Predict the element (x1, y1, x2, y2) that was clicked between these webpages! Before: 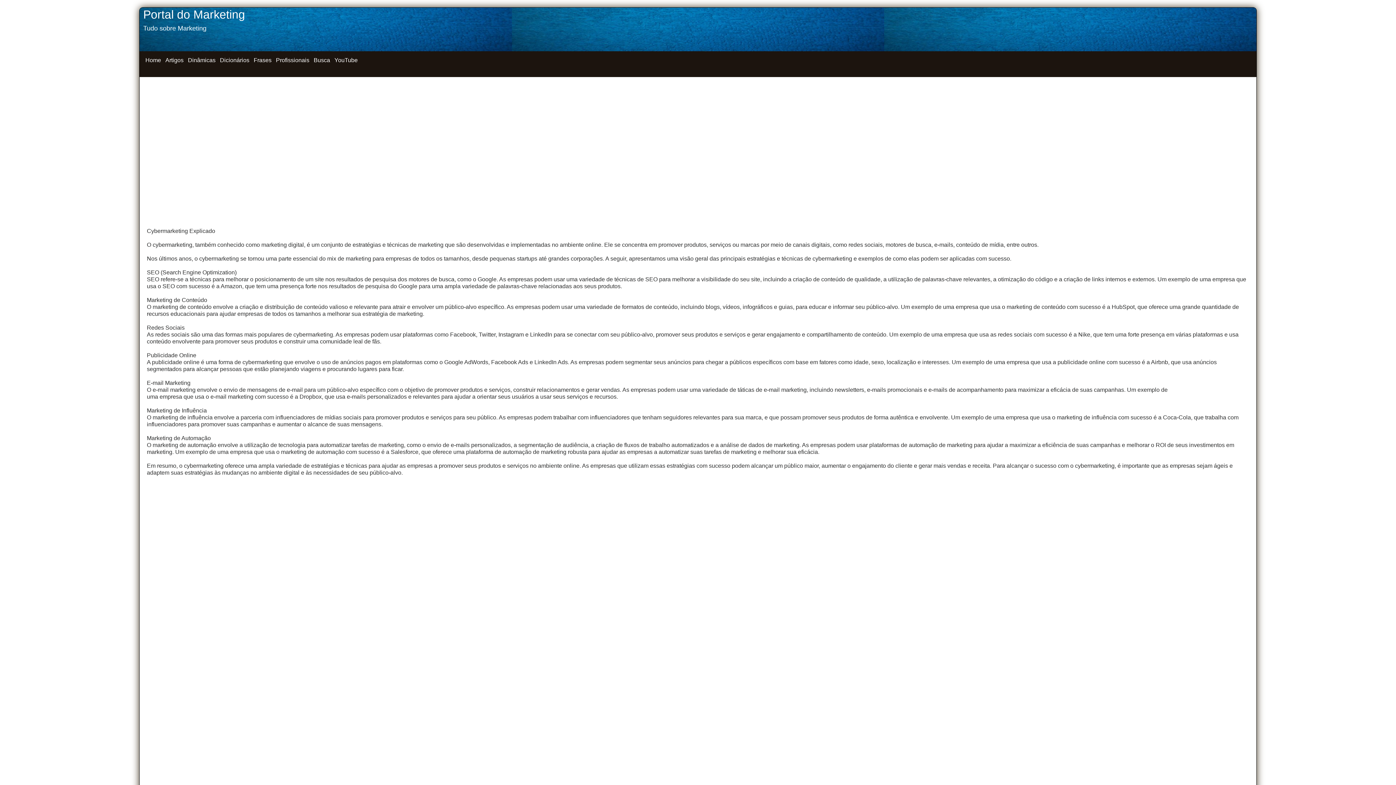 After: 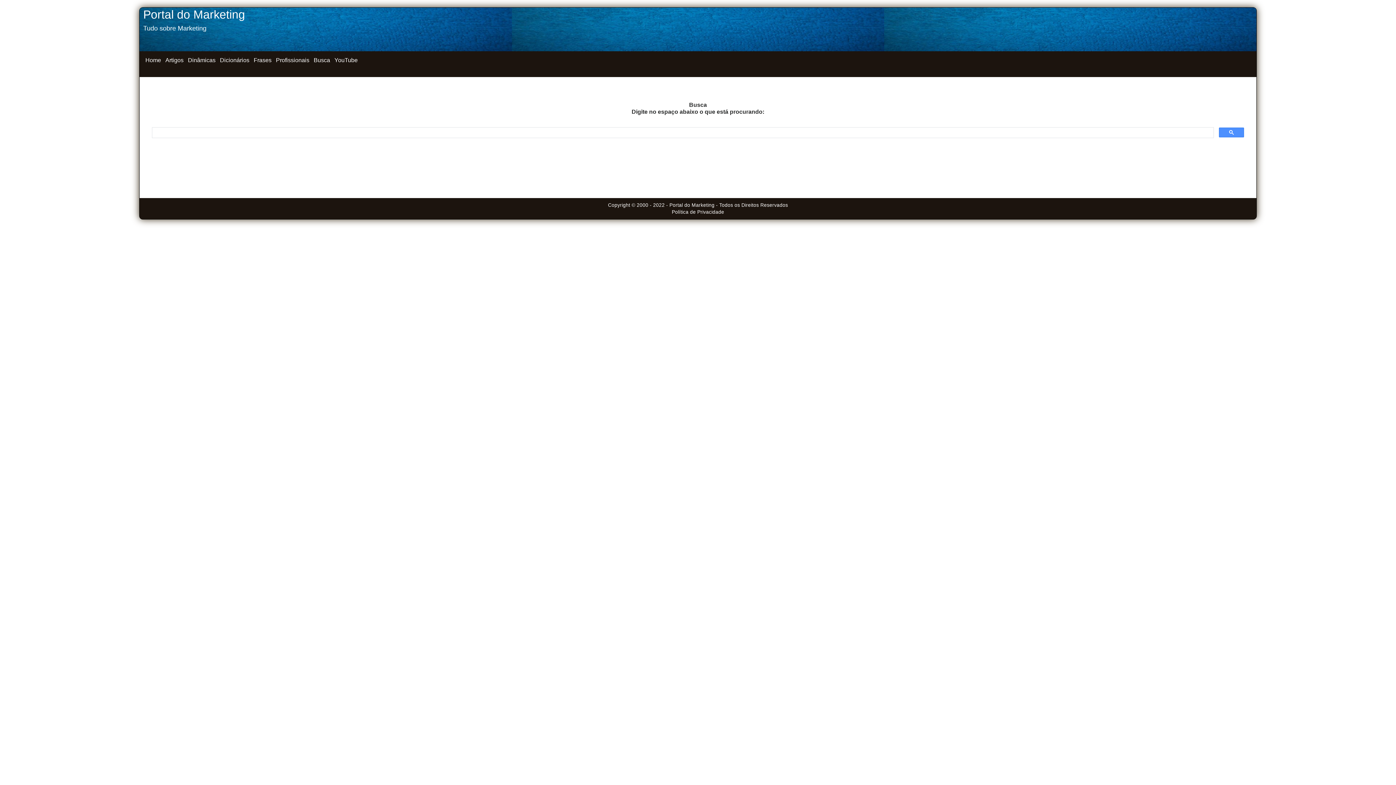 Action: bbox: (312, 54, 332, 65) label: Busca